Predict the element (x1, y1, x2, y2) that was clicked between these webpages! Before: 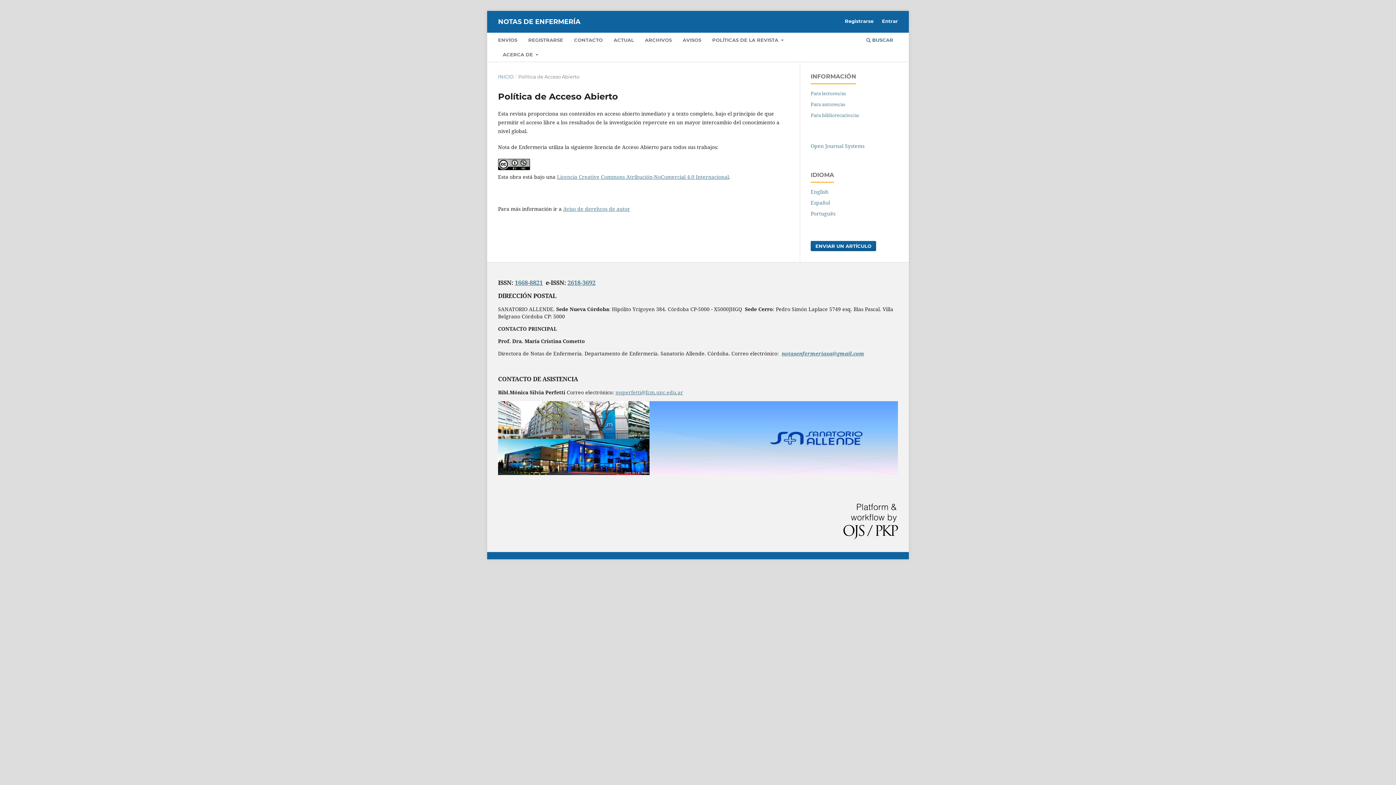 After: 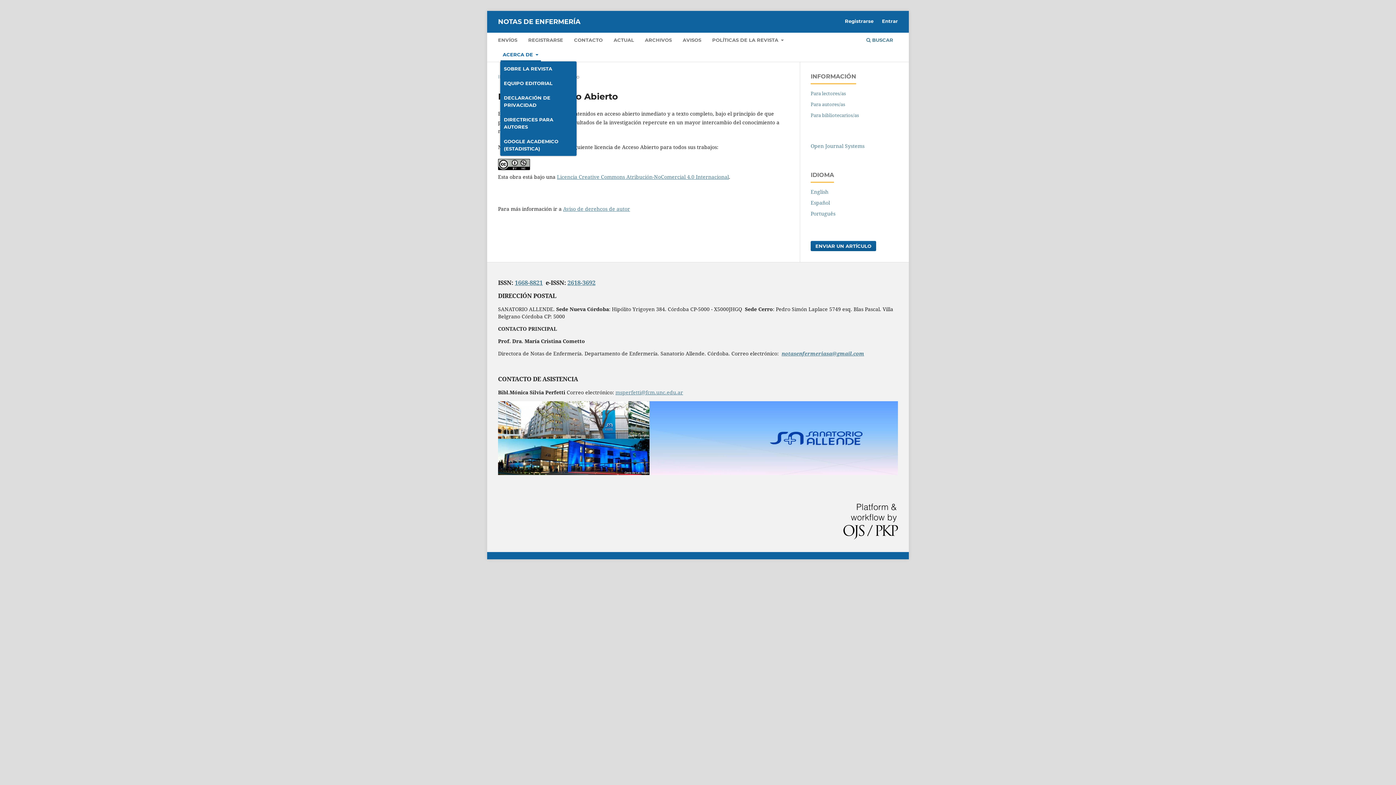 Action: label: ACERCA DE  bbox: (500, 49, 541, 61)